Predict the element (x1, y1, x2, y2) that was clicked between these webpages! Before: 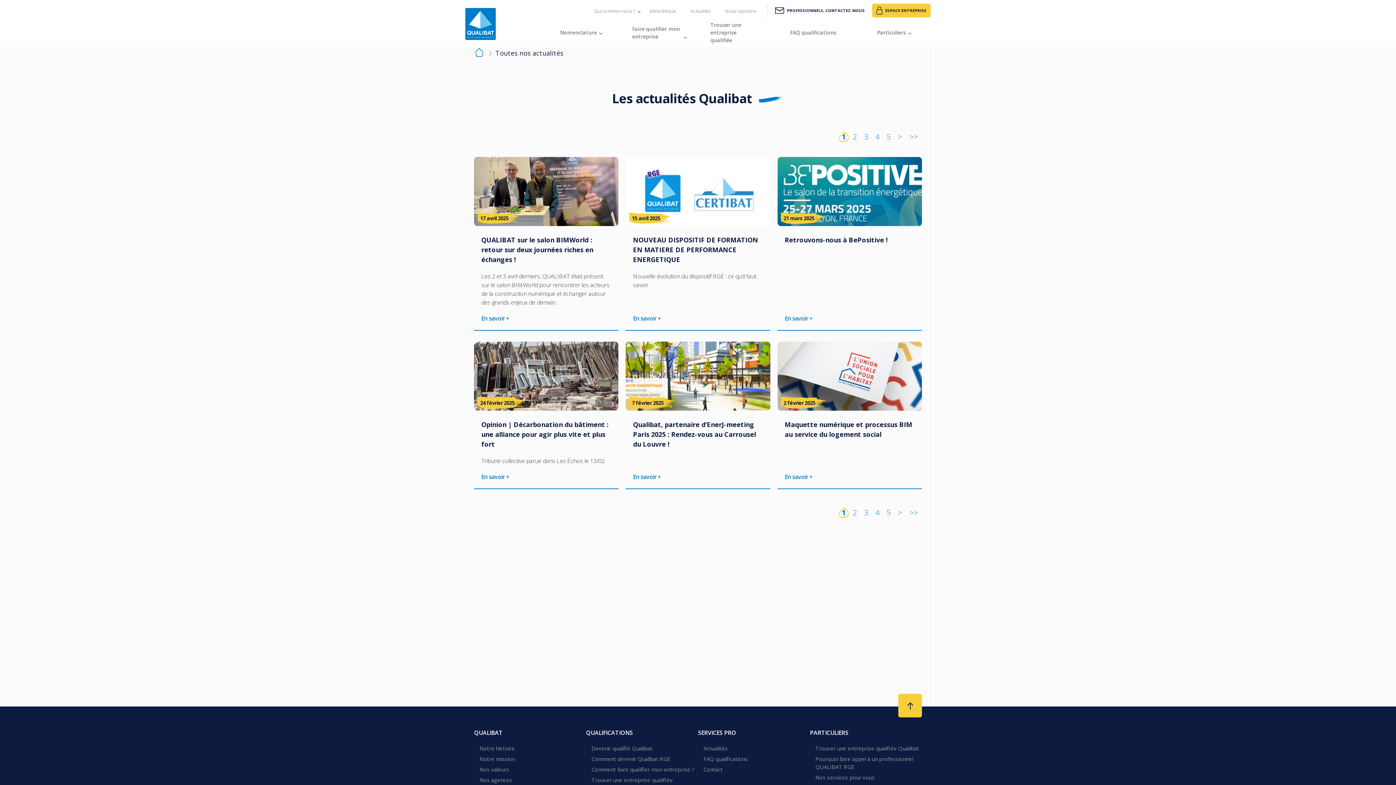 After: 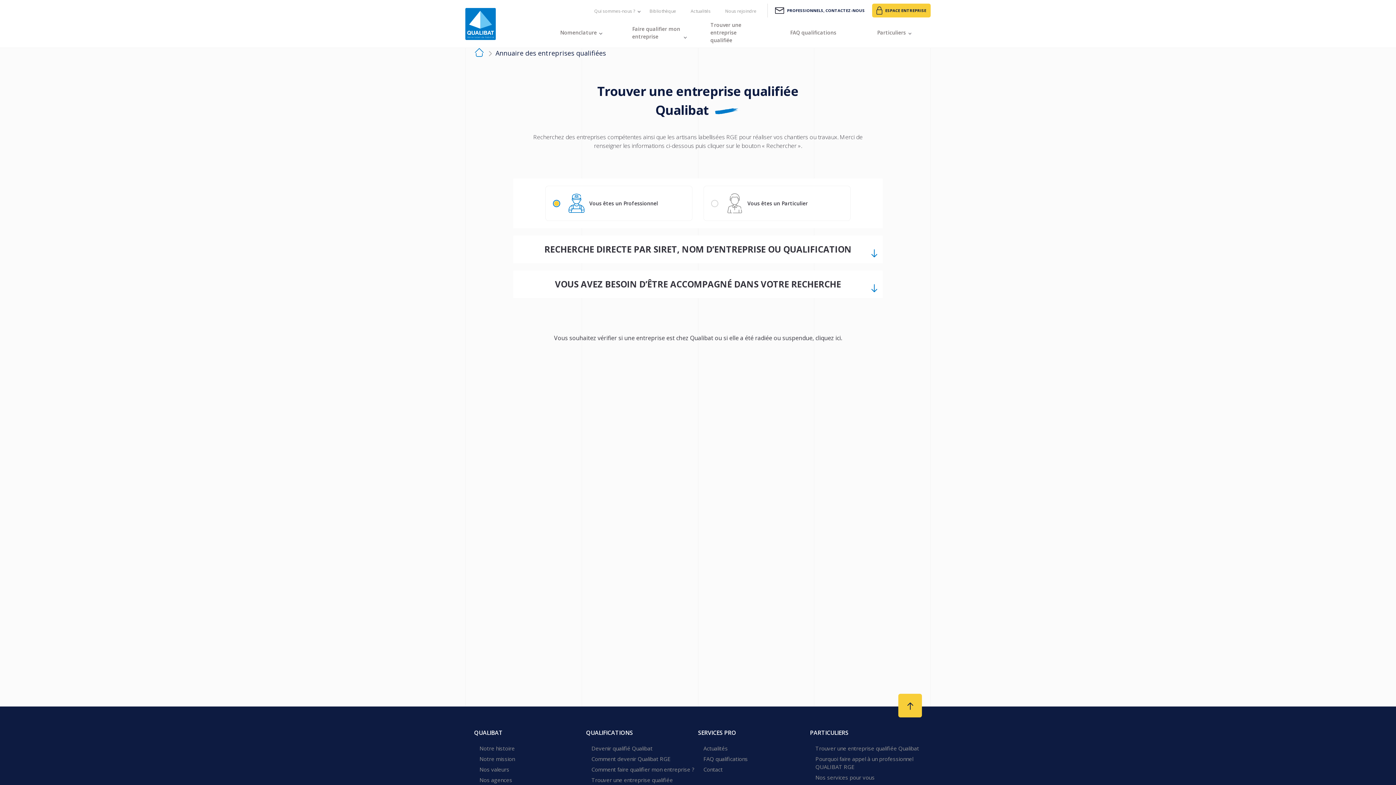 Action: bbox: (815, 745, 919, 752) label: Trouver une entreprise qualifiée Qualibat